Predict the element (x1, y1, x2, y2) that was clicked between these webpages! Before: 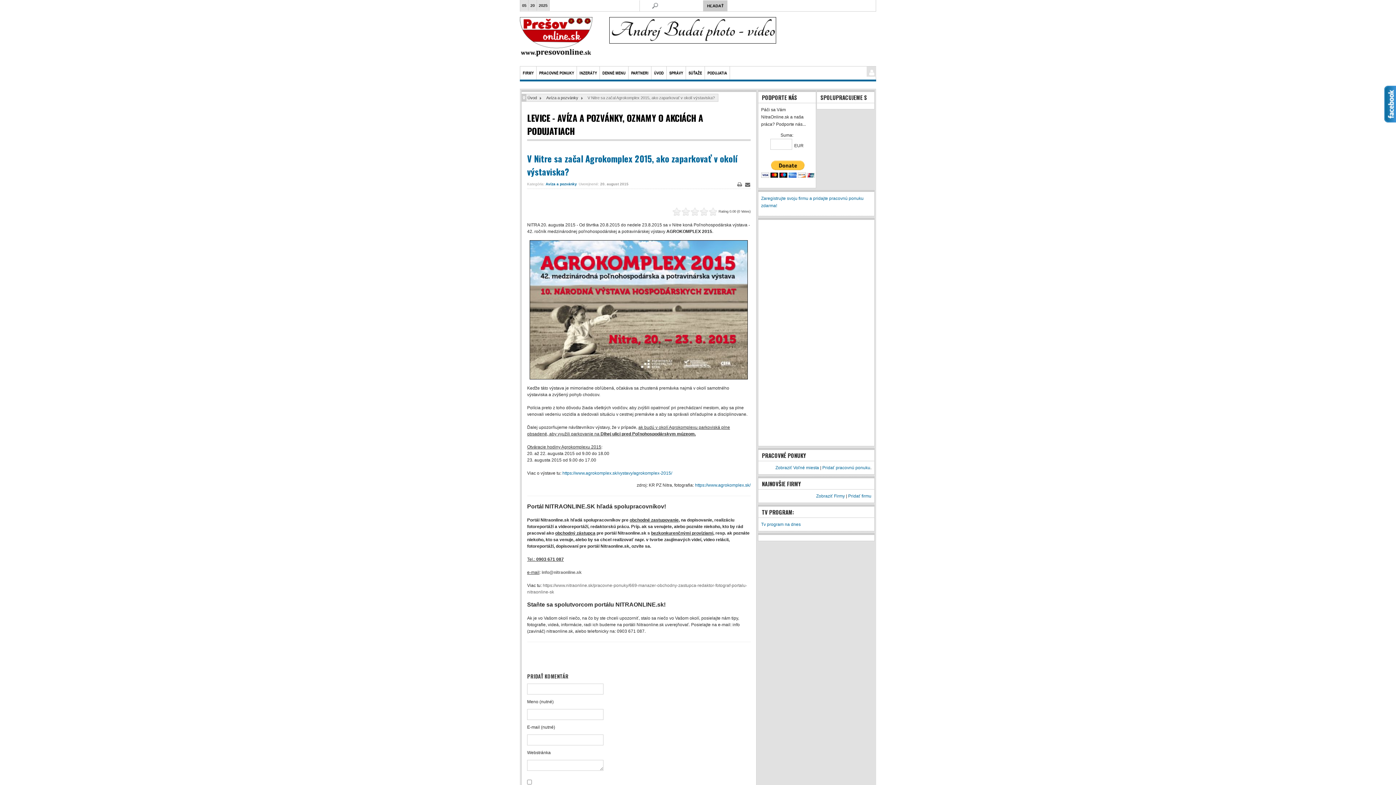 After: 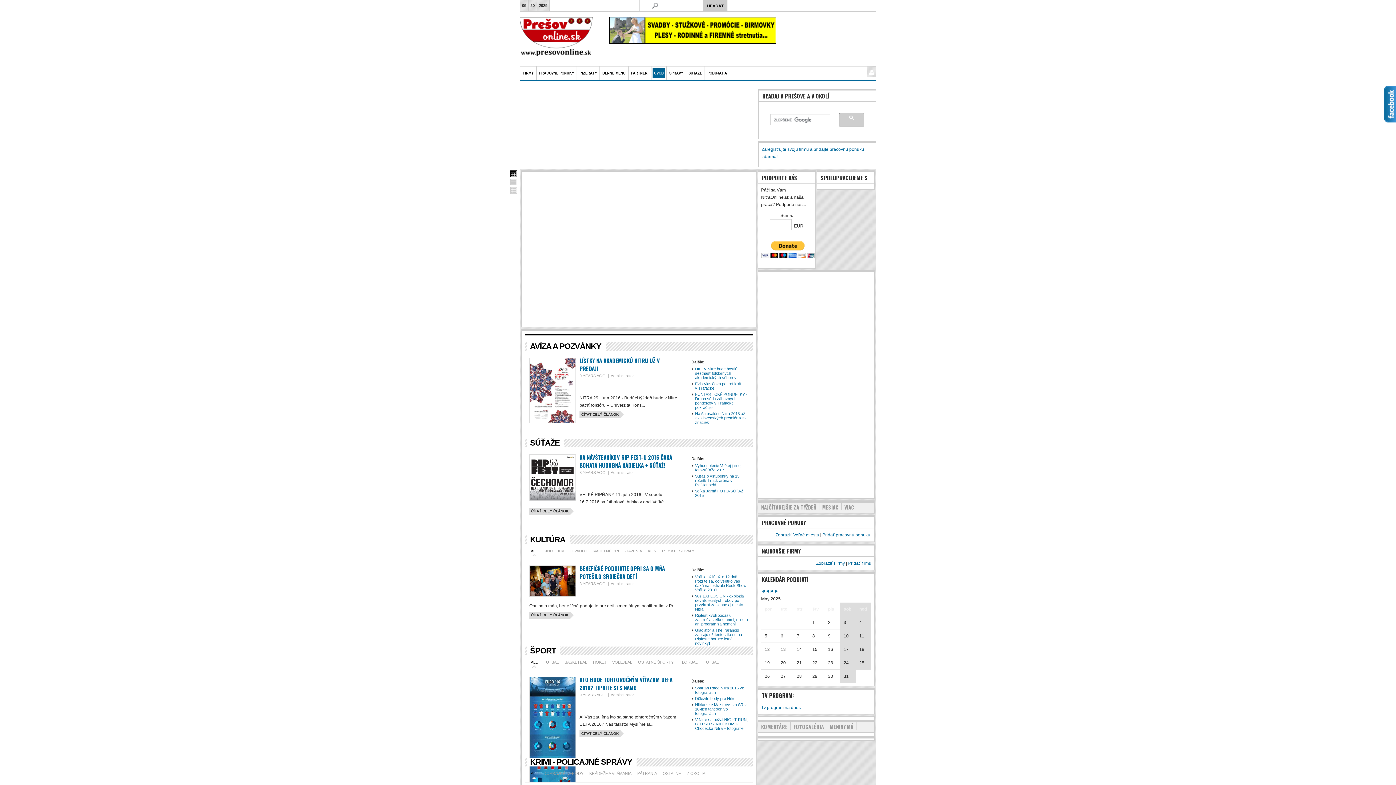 Action: bbox: (652, 68, 665, 78) label: ÚVOD